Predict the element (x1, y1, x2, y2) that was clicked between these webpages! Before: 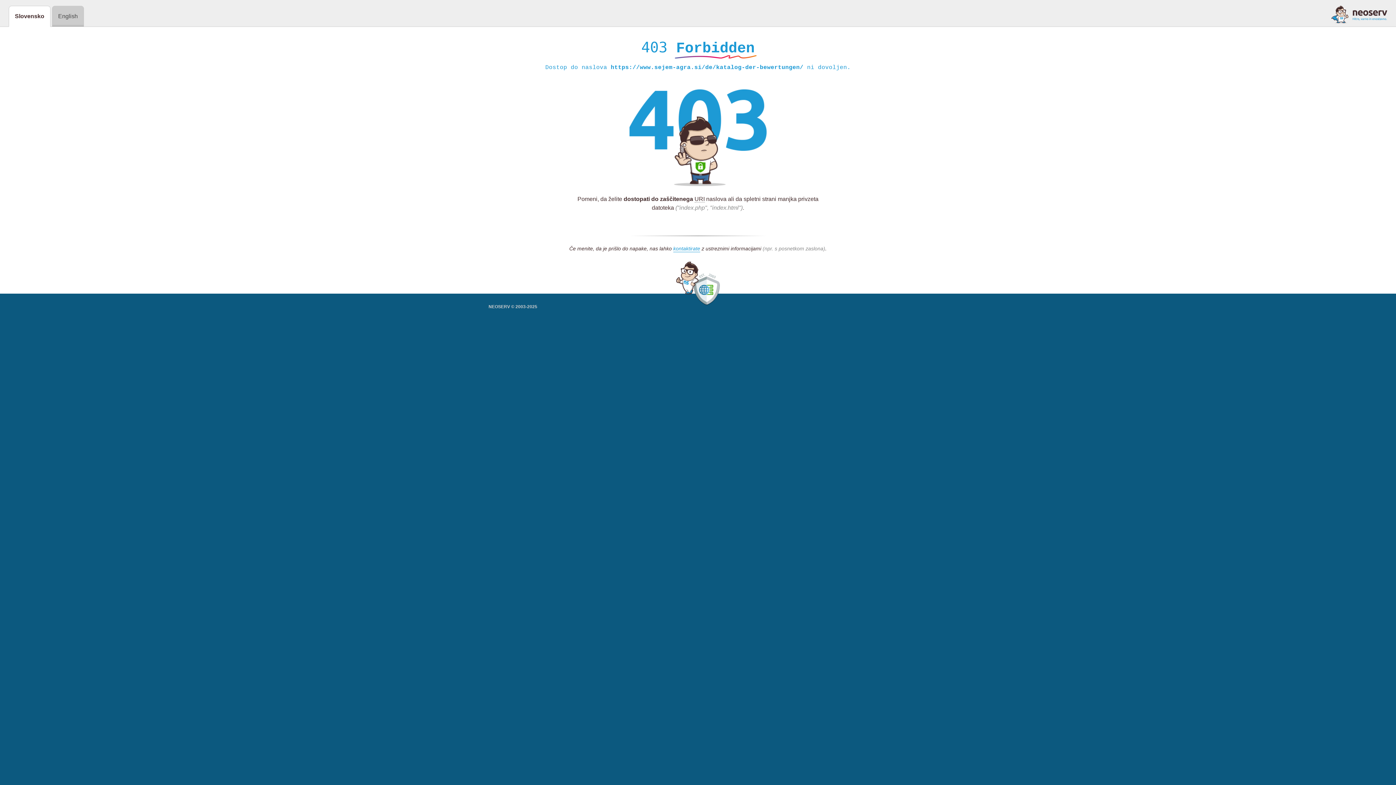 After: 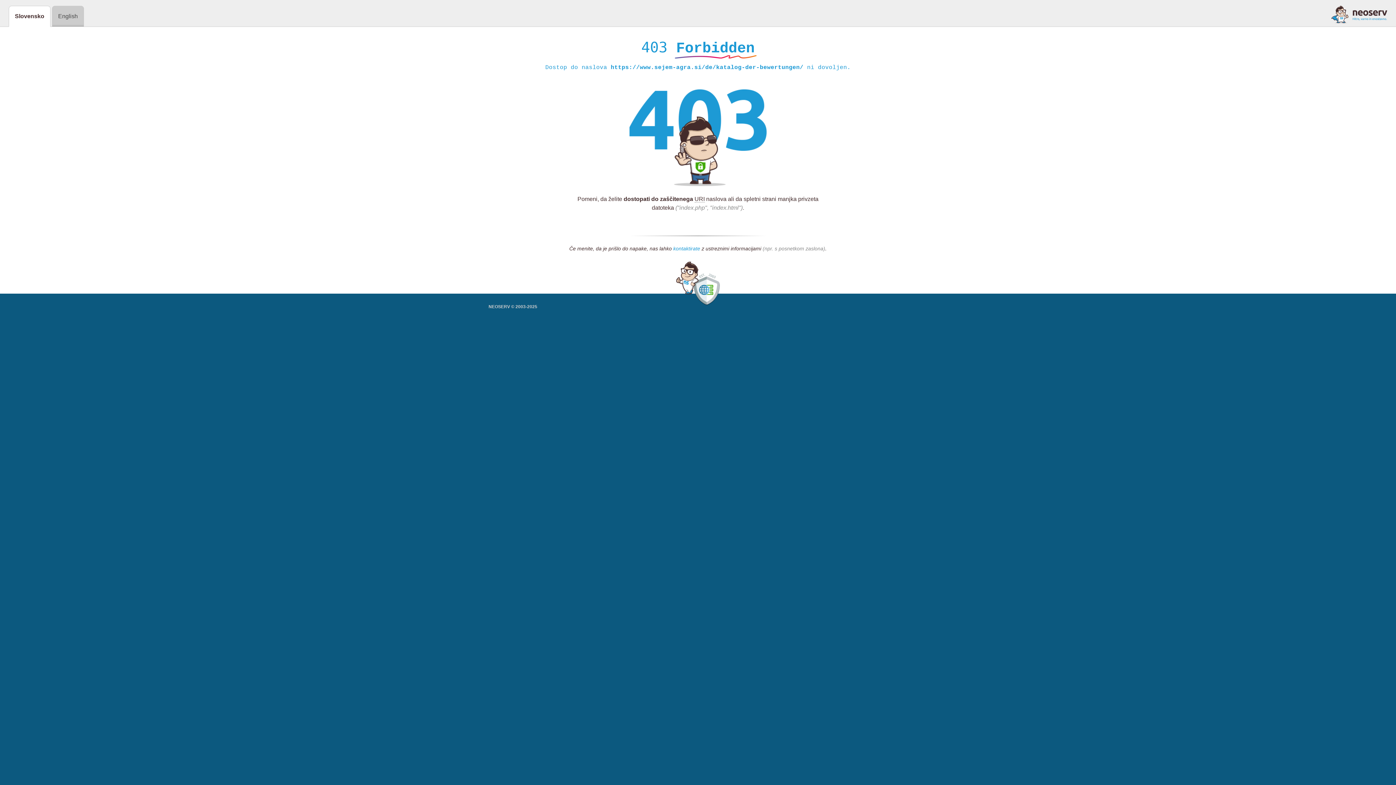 Action: label: kontaktirate bbox: (673, 245, 700, 252)